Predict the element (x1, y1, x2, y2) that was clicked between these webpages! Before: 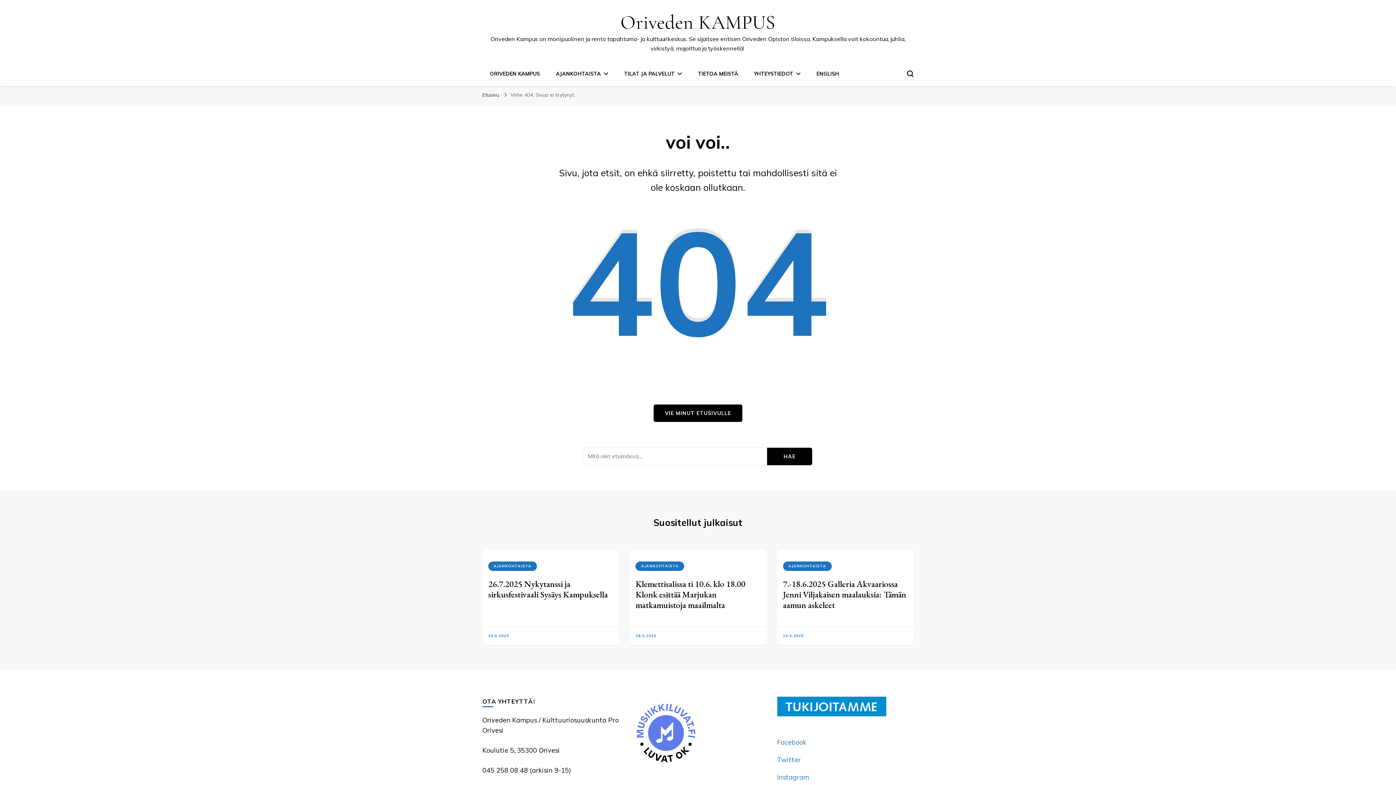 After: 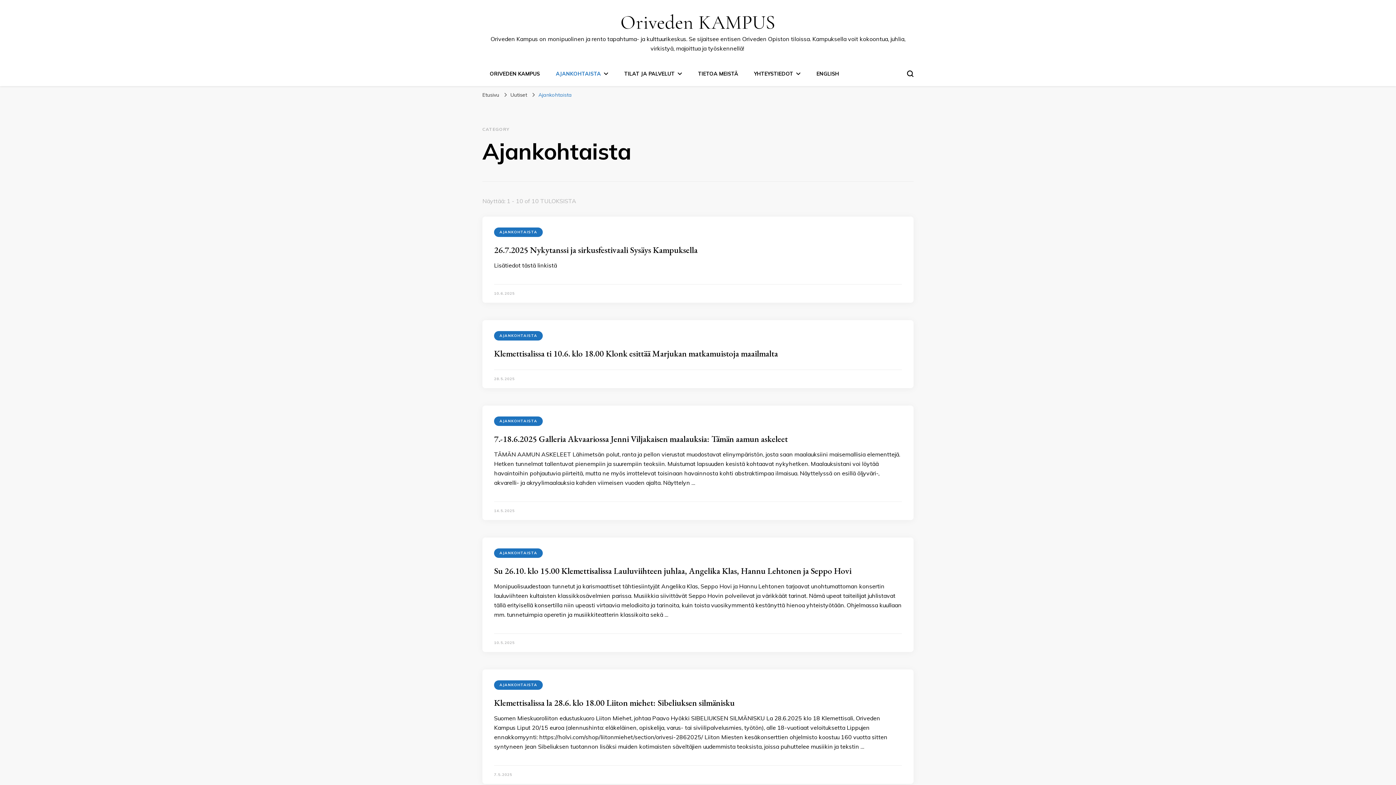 Action: label: AJANKOHTAISTA bbox: (783, 561, 831, 571)